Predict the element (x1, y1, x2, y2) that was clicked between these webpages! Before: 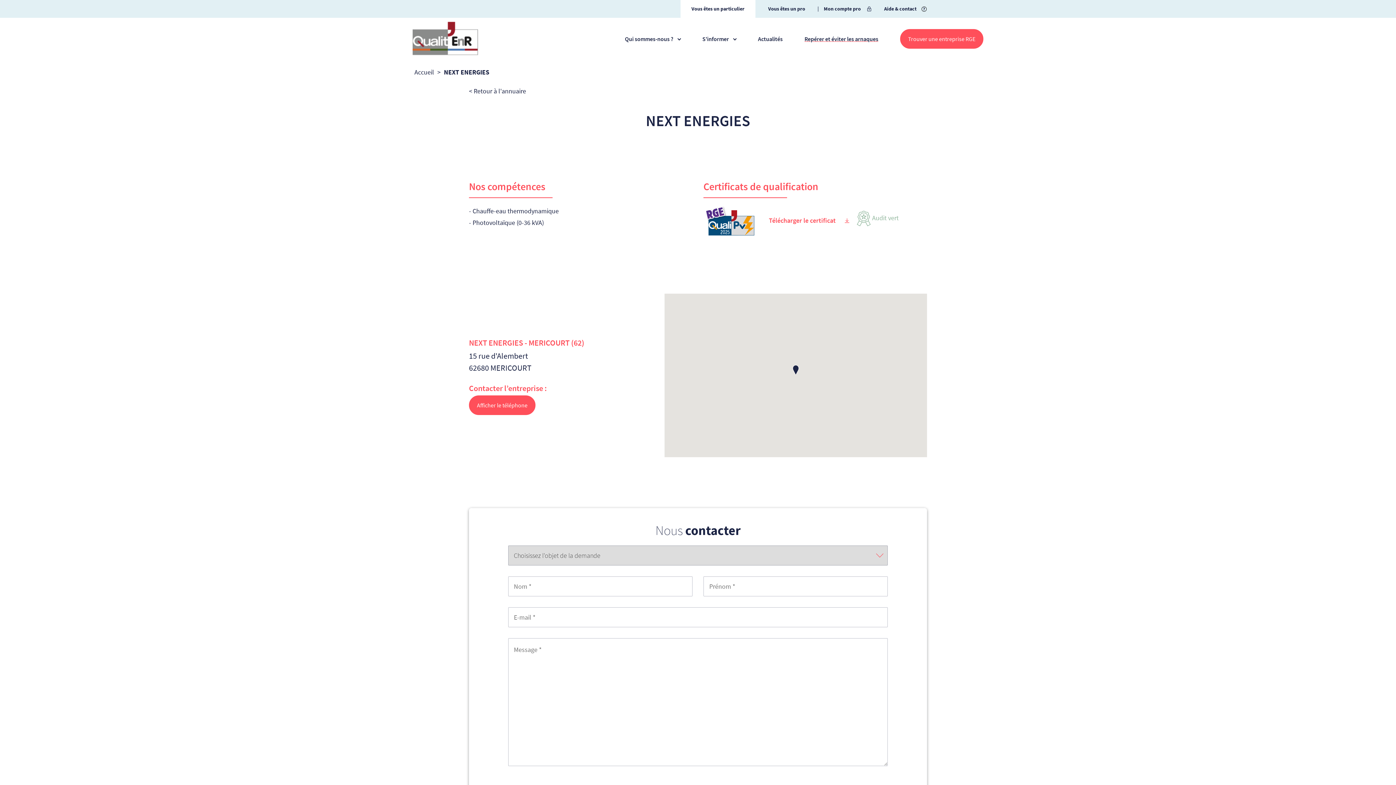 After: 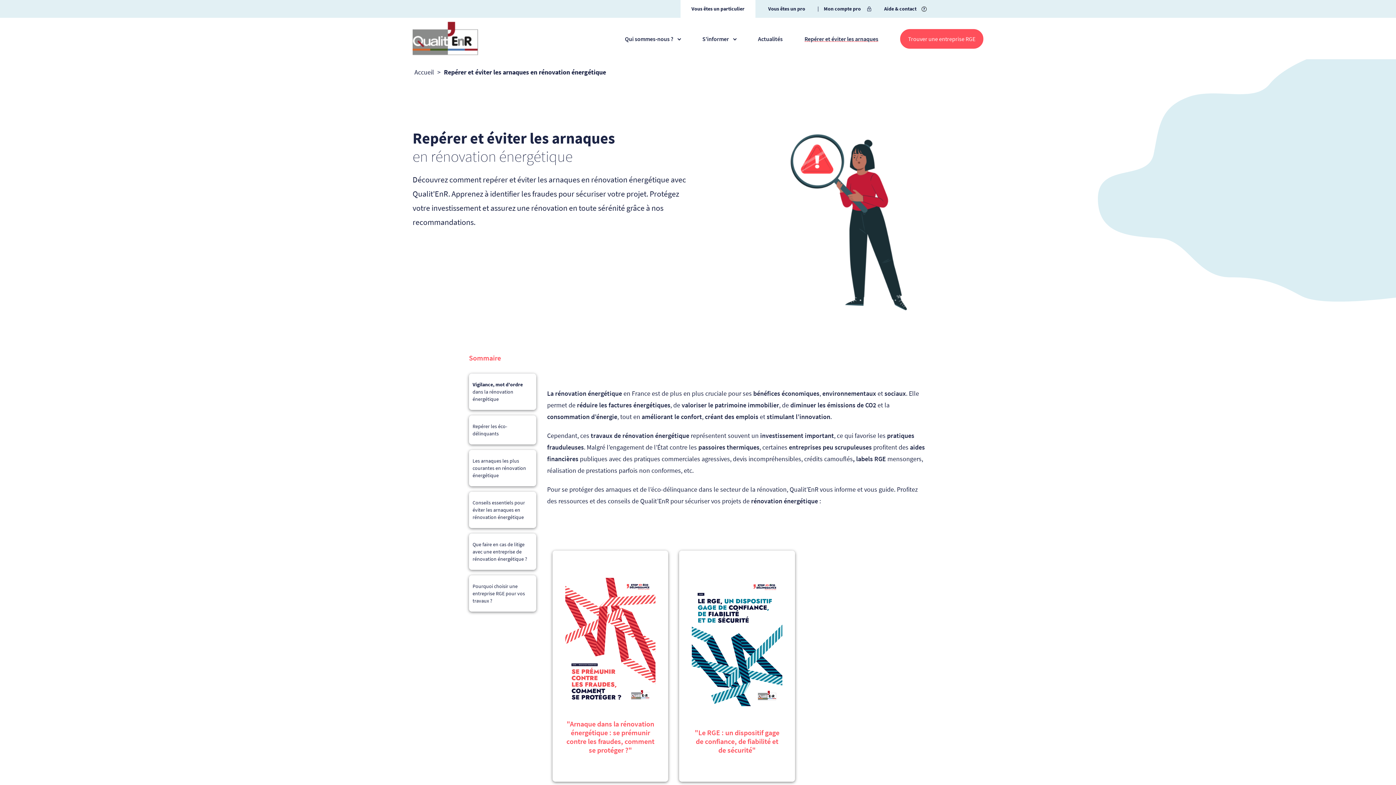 Action: bbox: (804, 35, 878, 41) label: Repérer et éviter les arnaques